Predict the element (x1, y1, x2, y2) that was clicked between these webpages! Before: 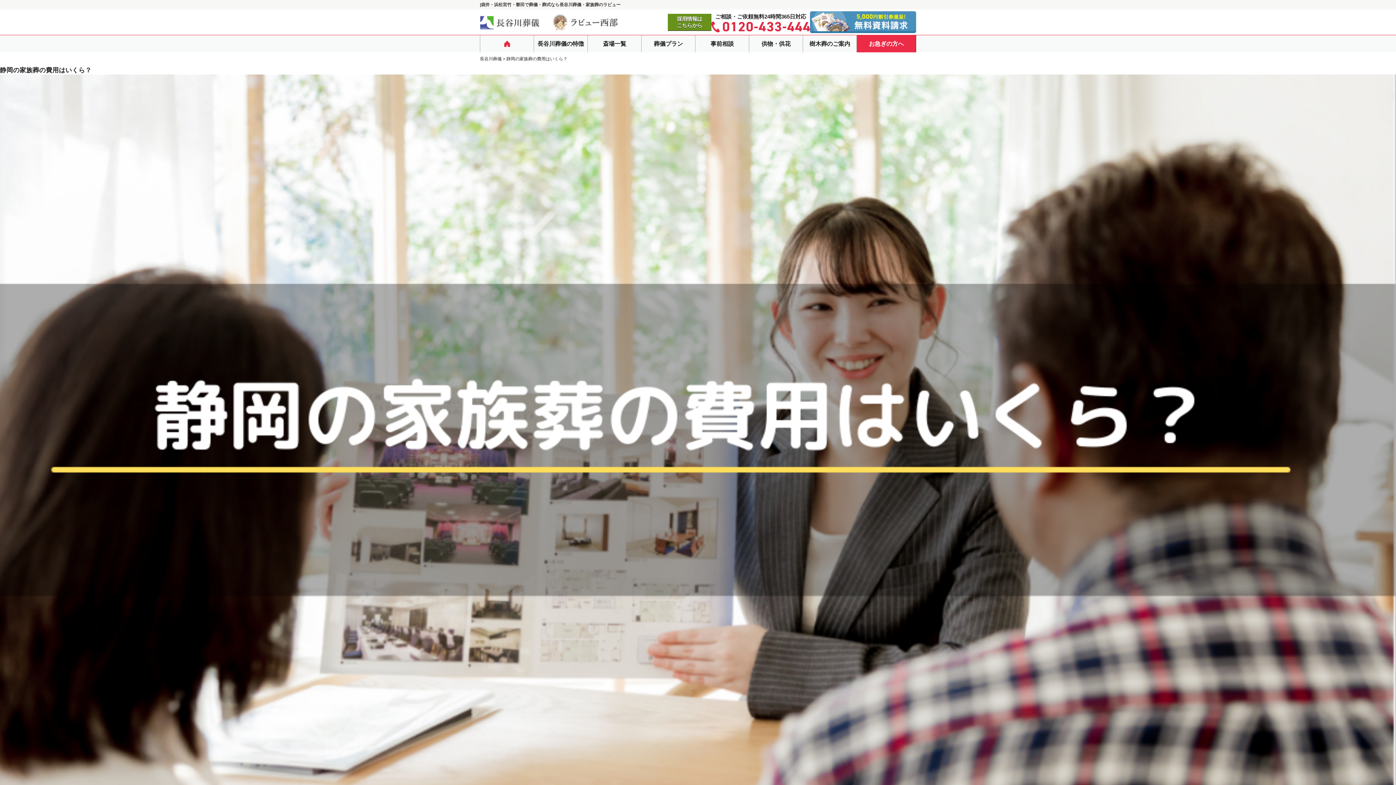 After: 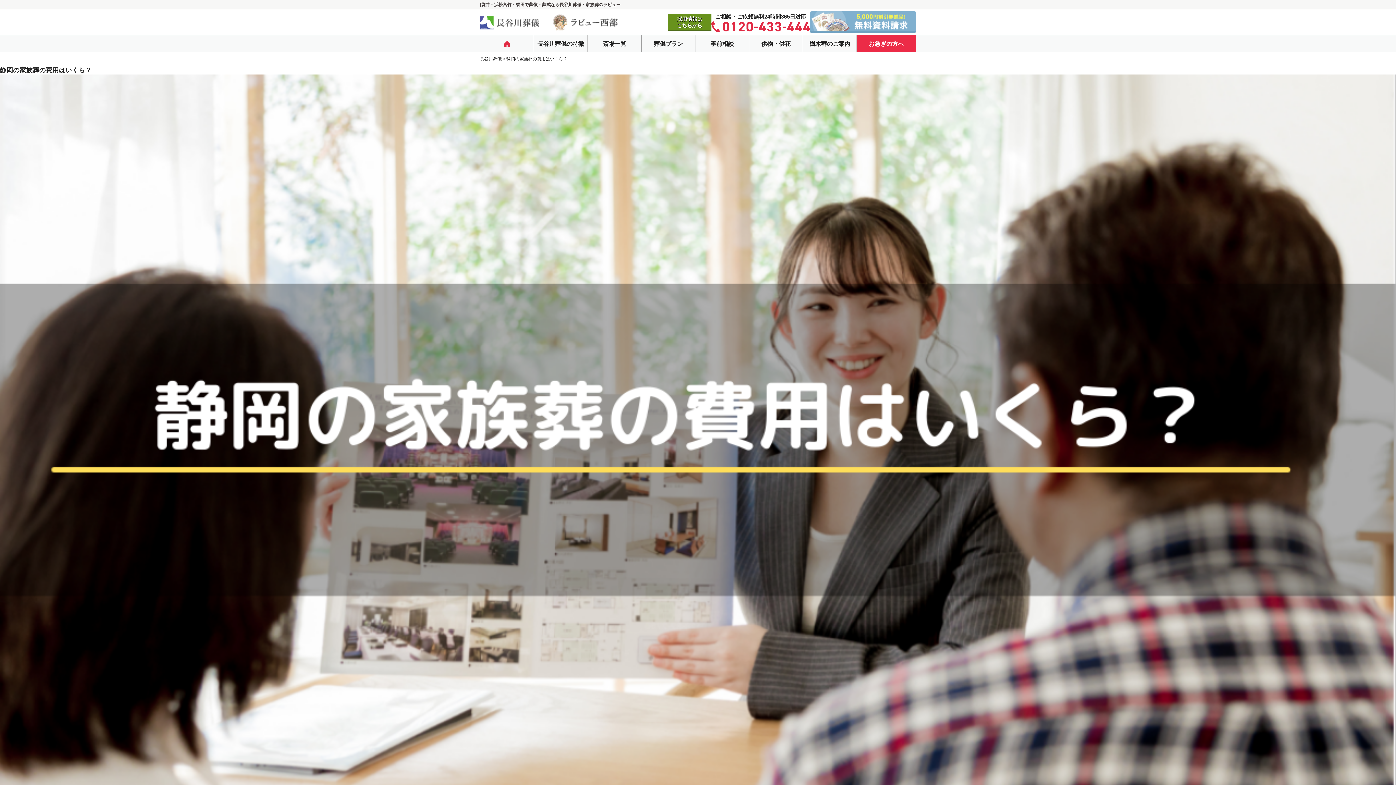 Action: bbox: (810, 26, 916, 32)